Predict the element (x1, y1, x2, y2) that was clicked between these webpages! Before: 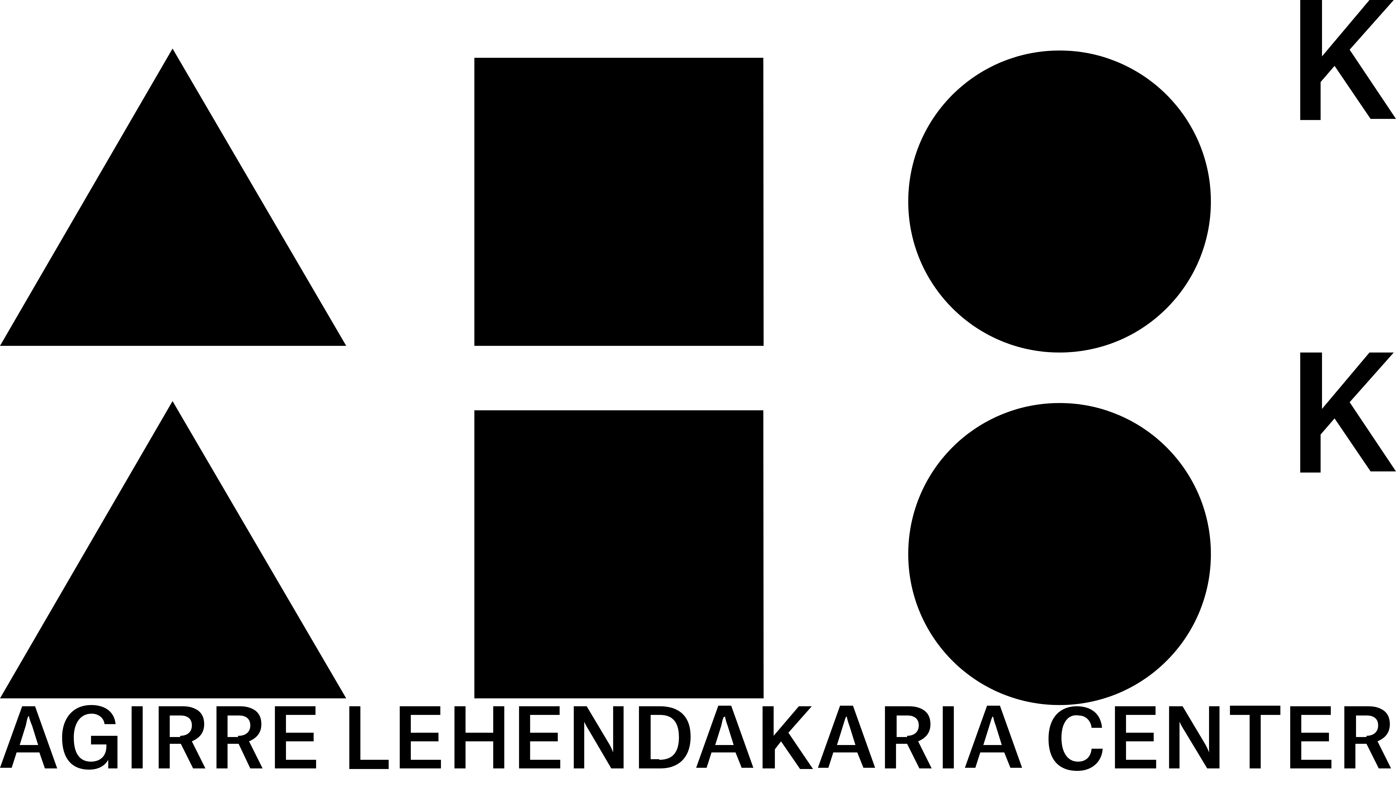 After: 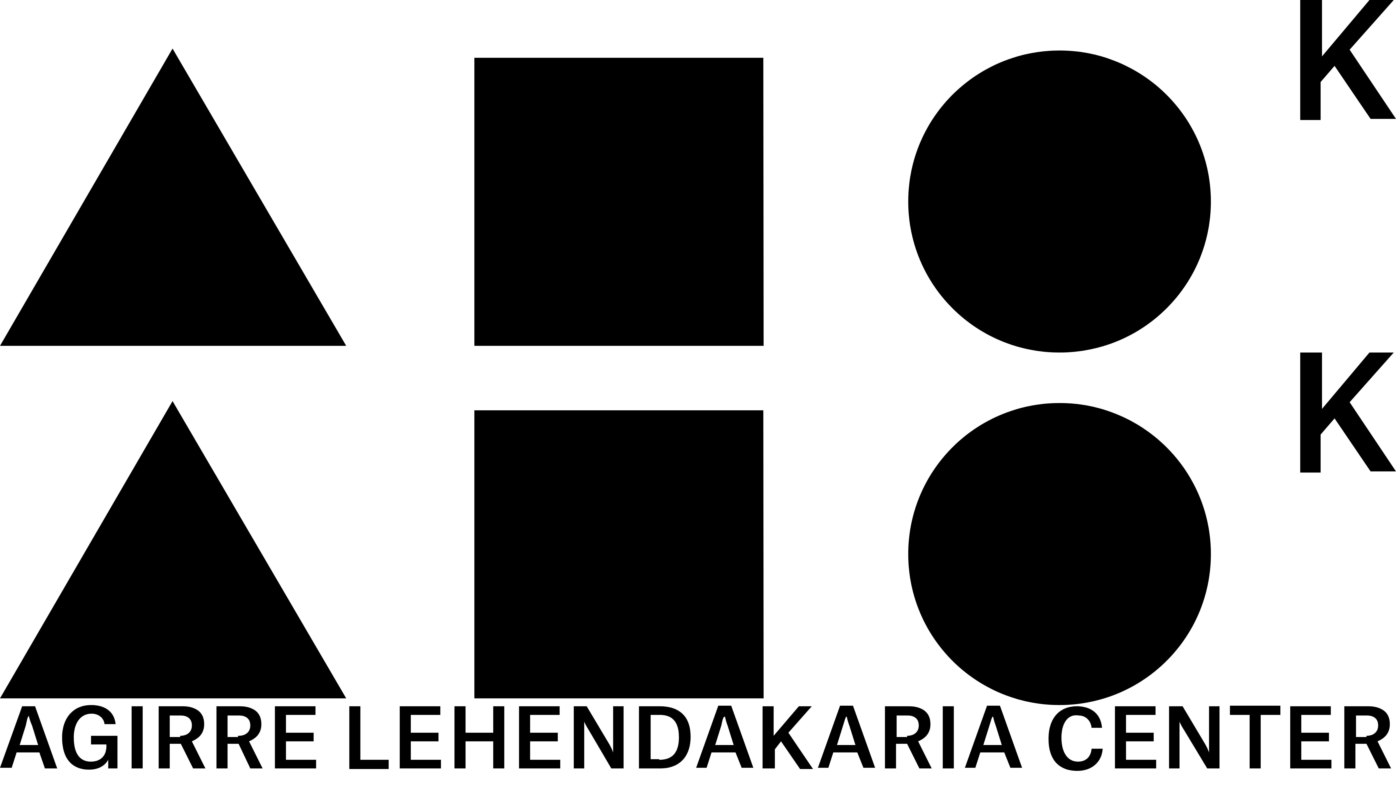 Action: bbox: (0, 0, 1396, 705) label: home